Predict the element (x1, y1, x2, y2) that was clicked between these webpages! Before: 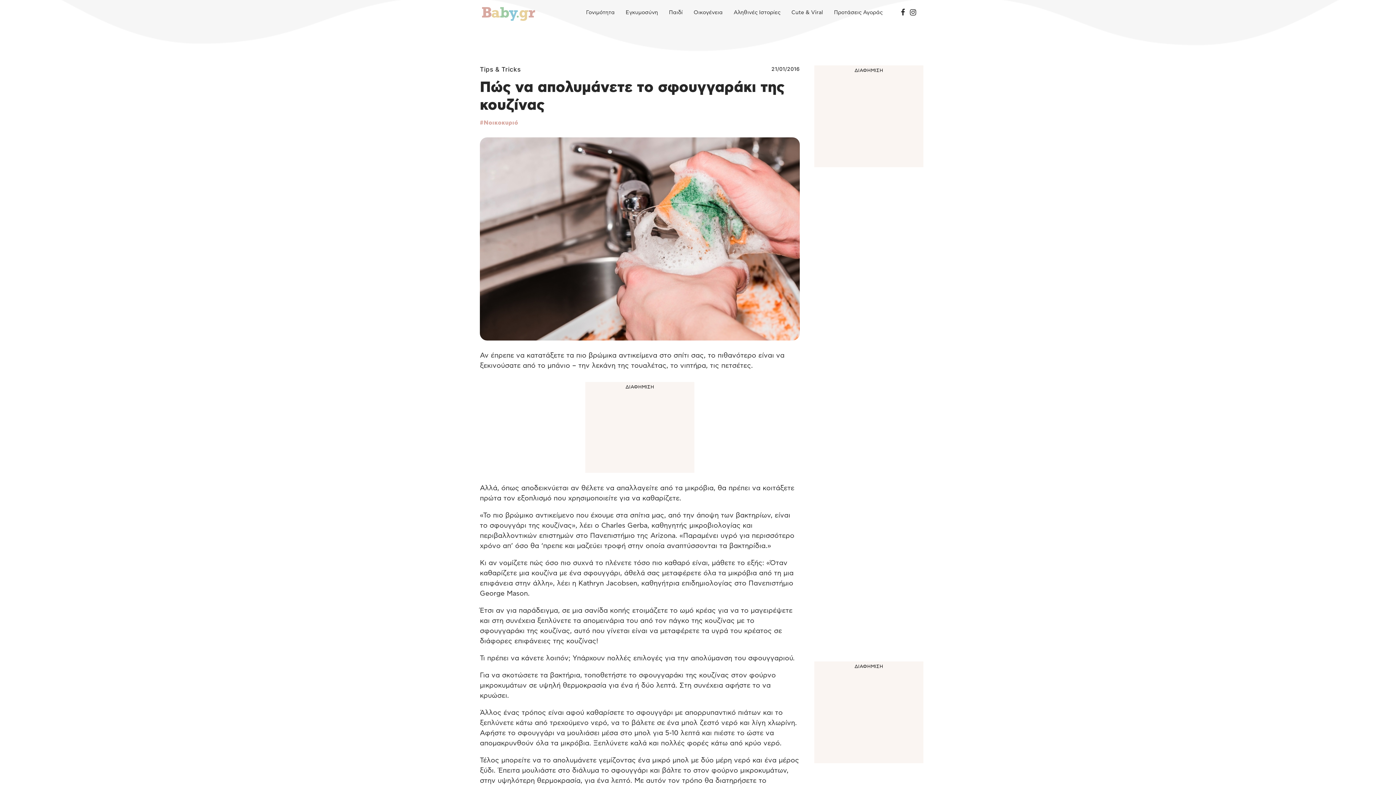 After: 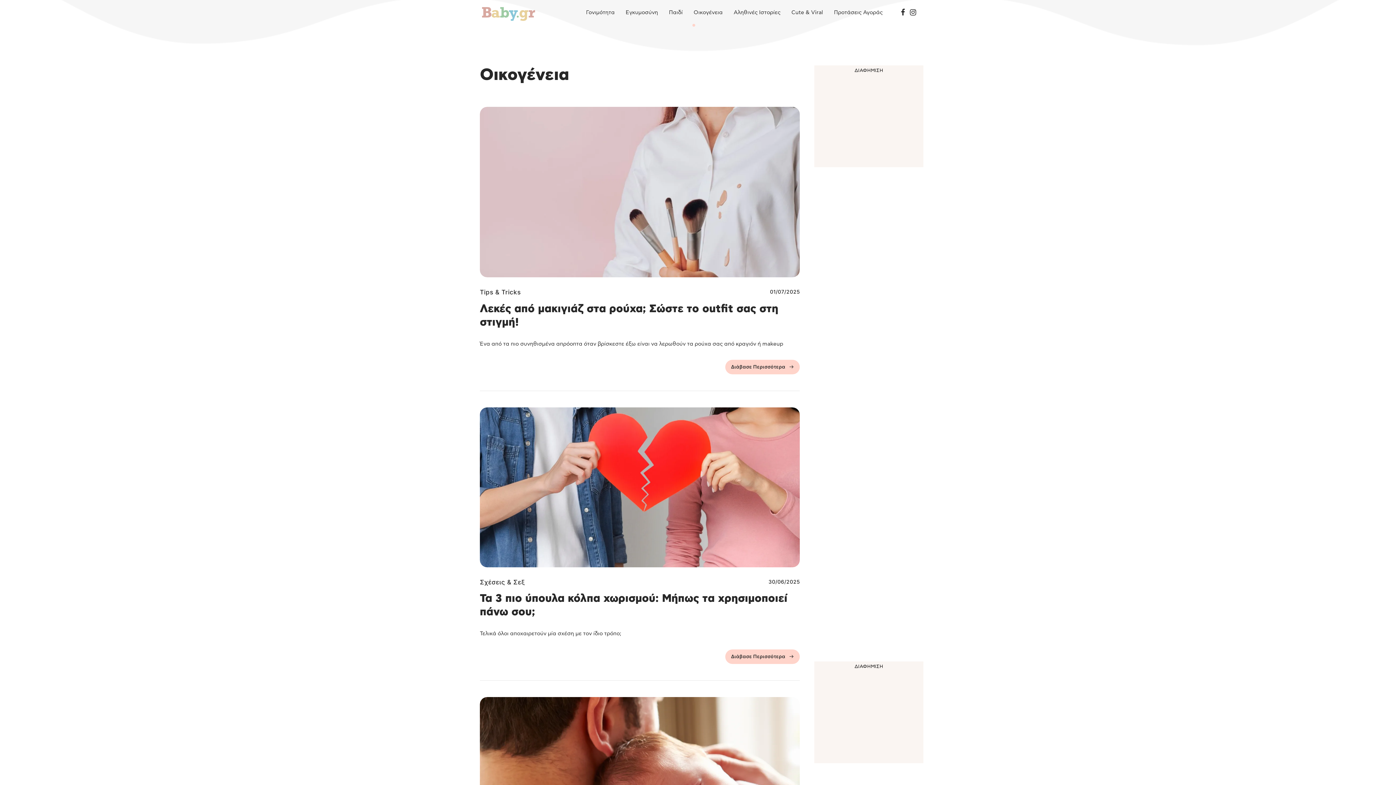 Action: bbox: (693, 0, 722, 25) label: Οικογένεια